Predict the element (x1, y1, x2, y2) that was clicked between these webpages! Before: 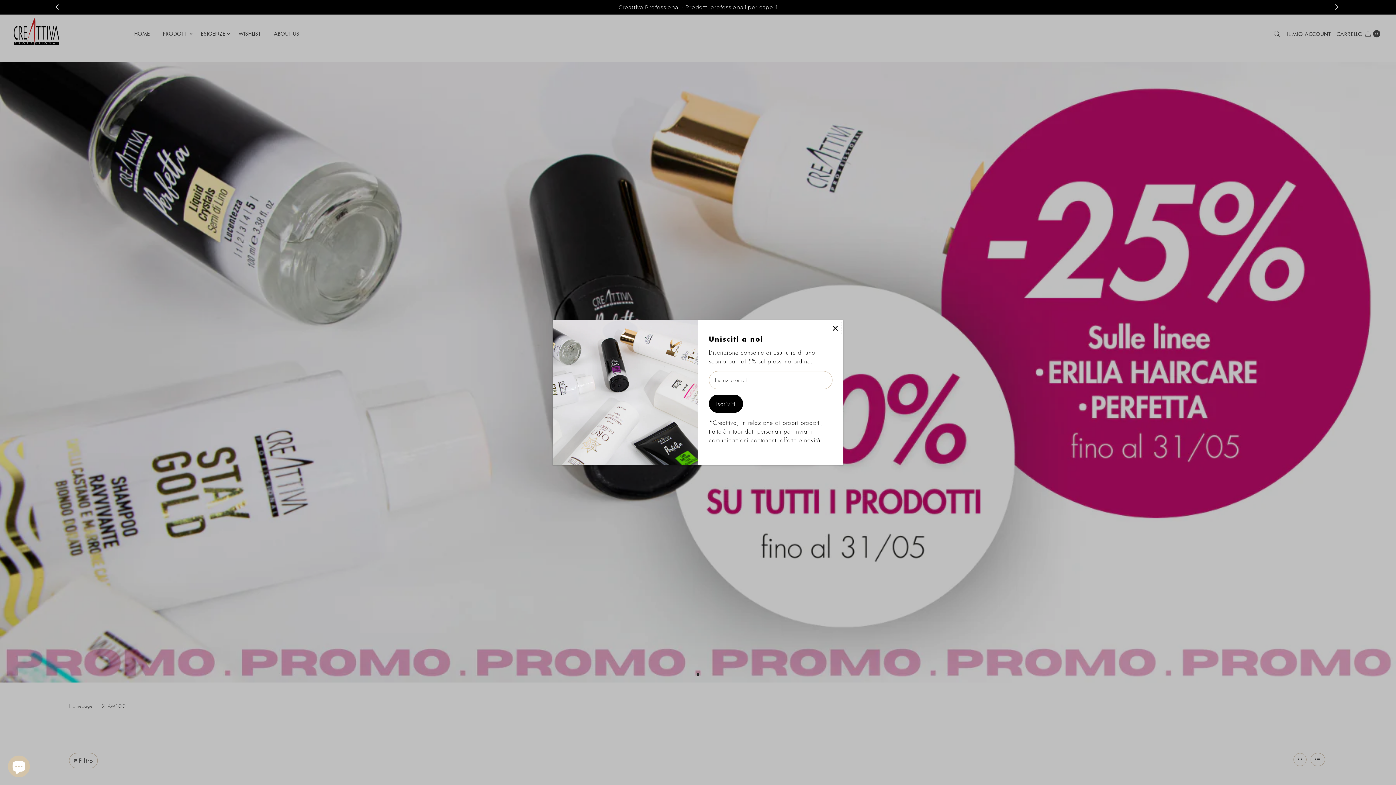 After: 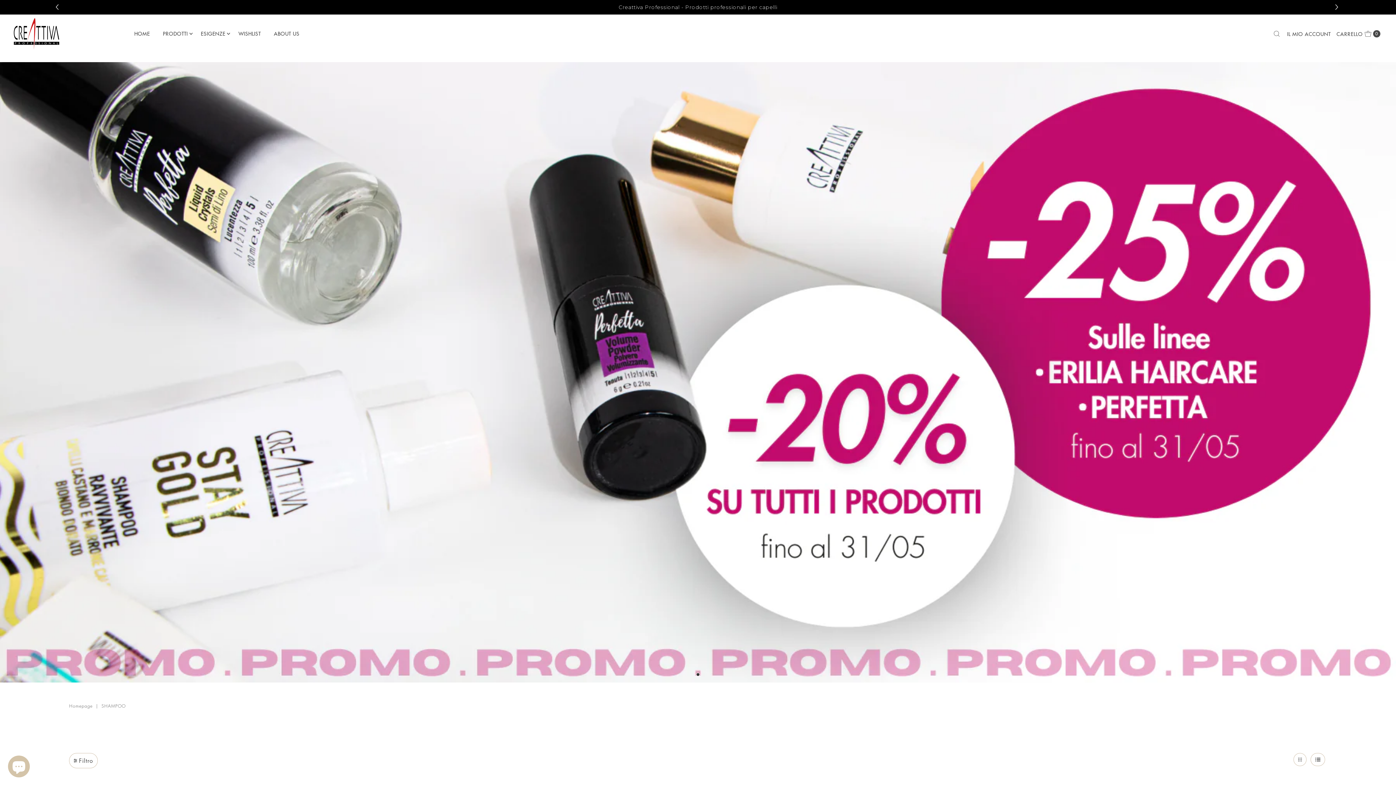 Action: label: Close popup bbox: (829, 321, 841, 334)